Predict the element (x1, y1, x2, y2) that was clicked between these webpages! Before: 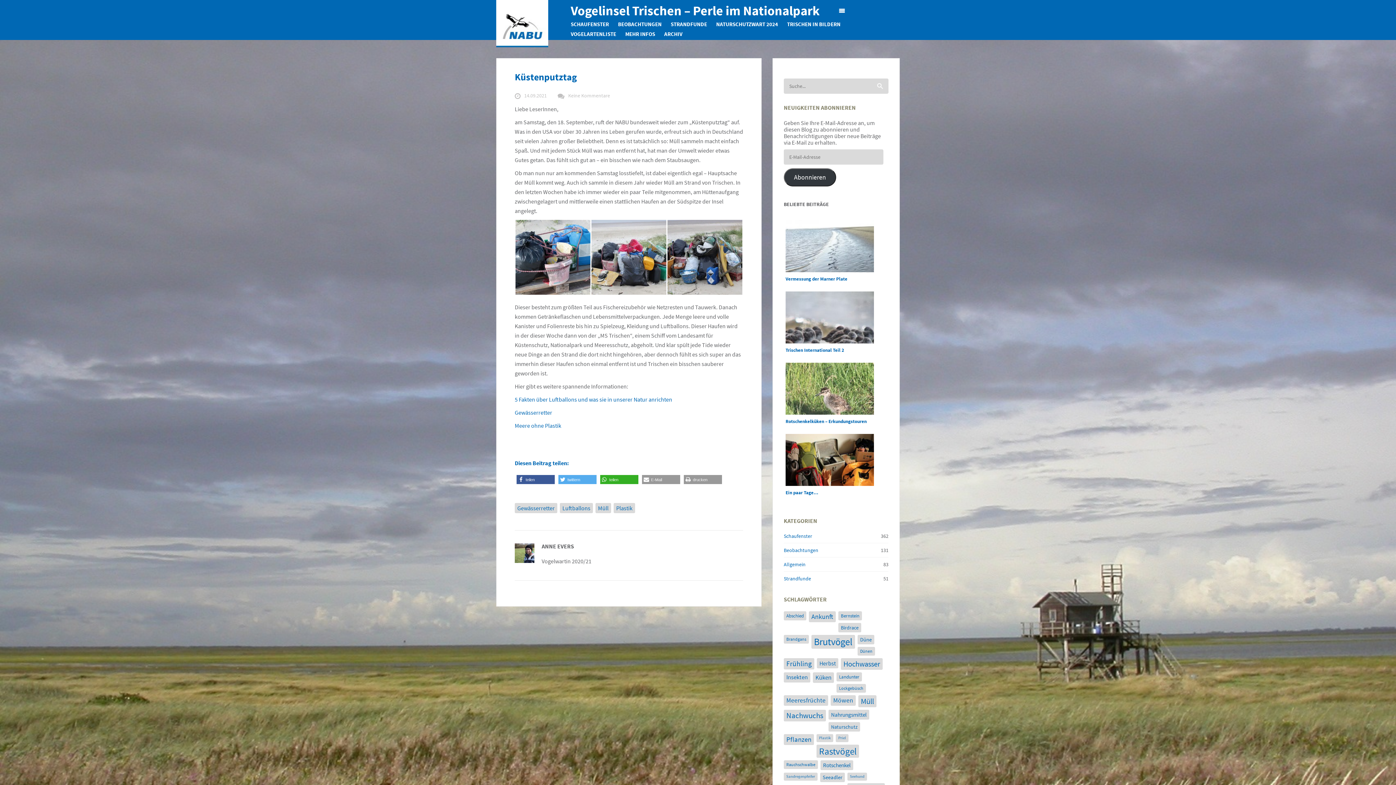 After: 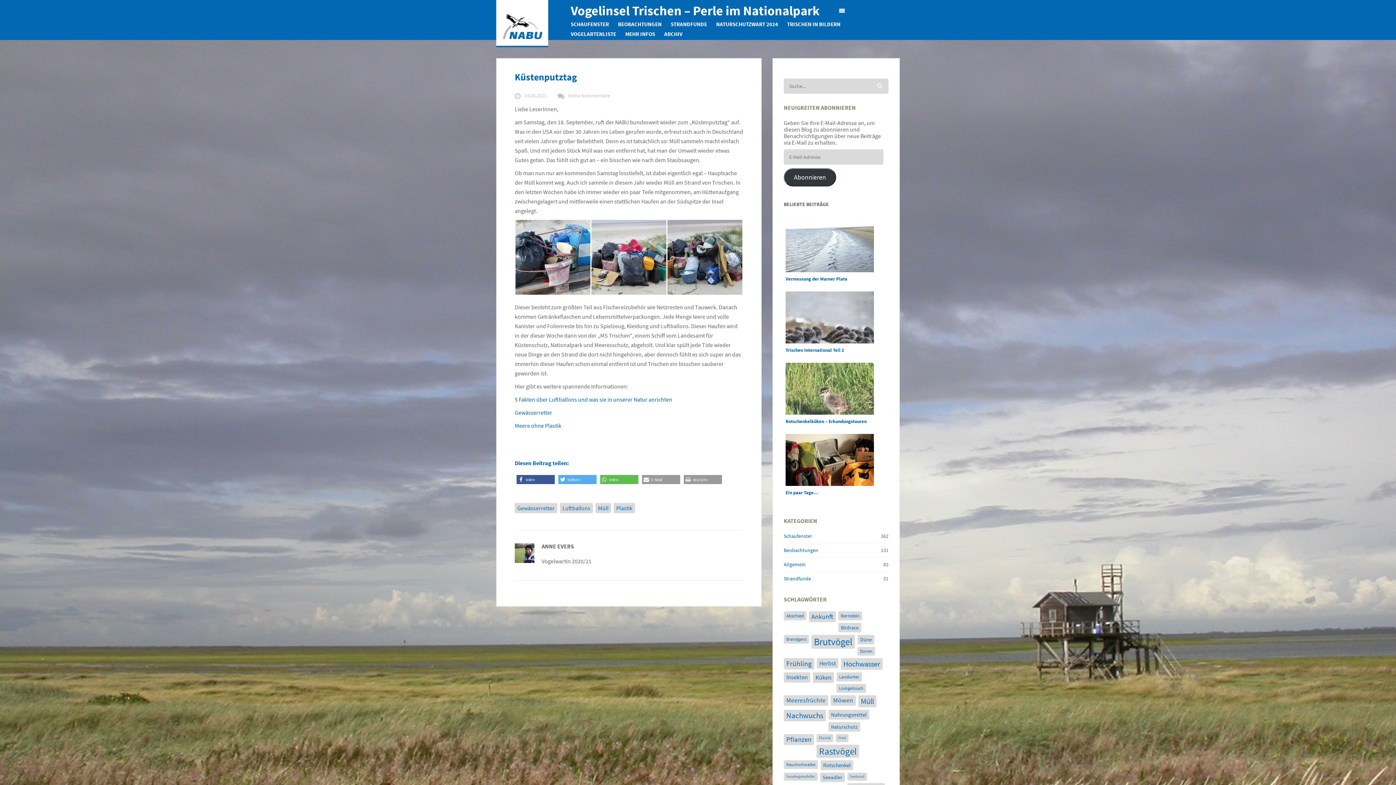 Action: bbox: (600, 475, 638, 484) label: Bei Whatsapp teilen